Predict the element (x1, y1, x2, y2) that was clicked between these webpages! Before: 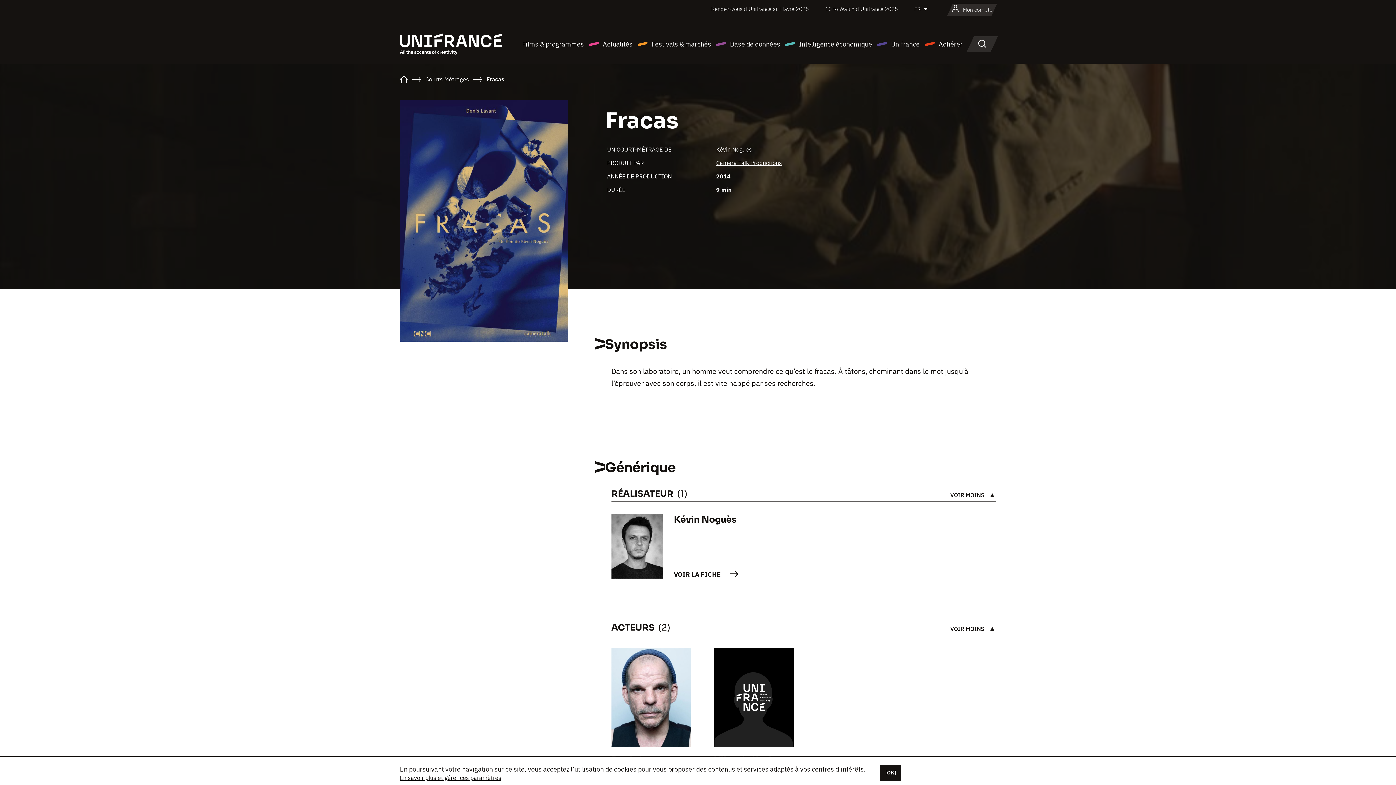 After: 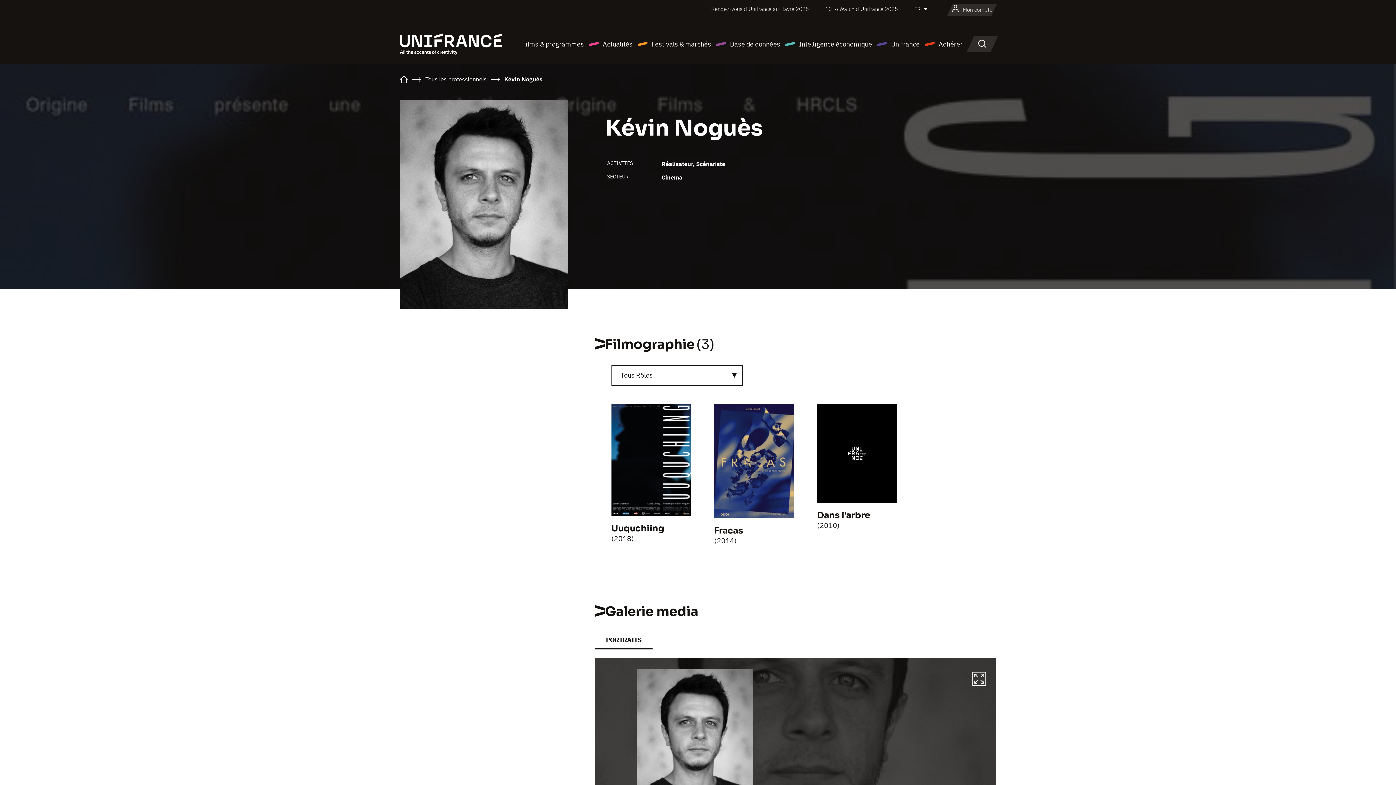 Action: bbox: (674, 570, 738, 578) label: VOIR LA FICHE